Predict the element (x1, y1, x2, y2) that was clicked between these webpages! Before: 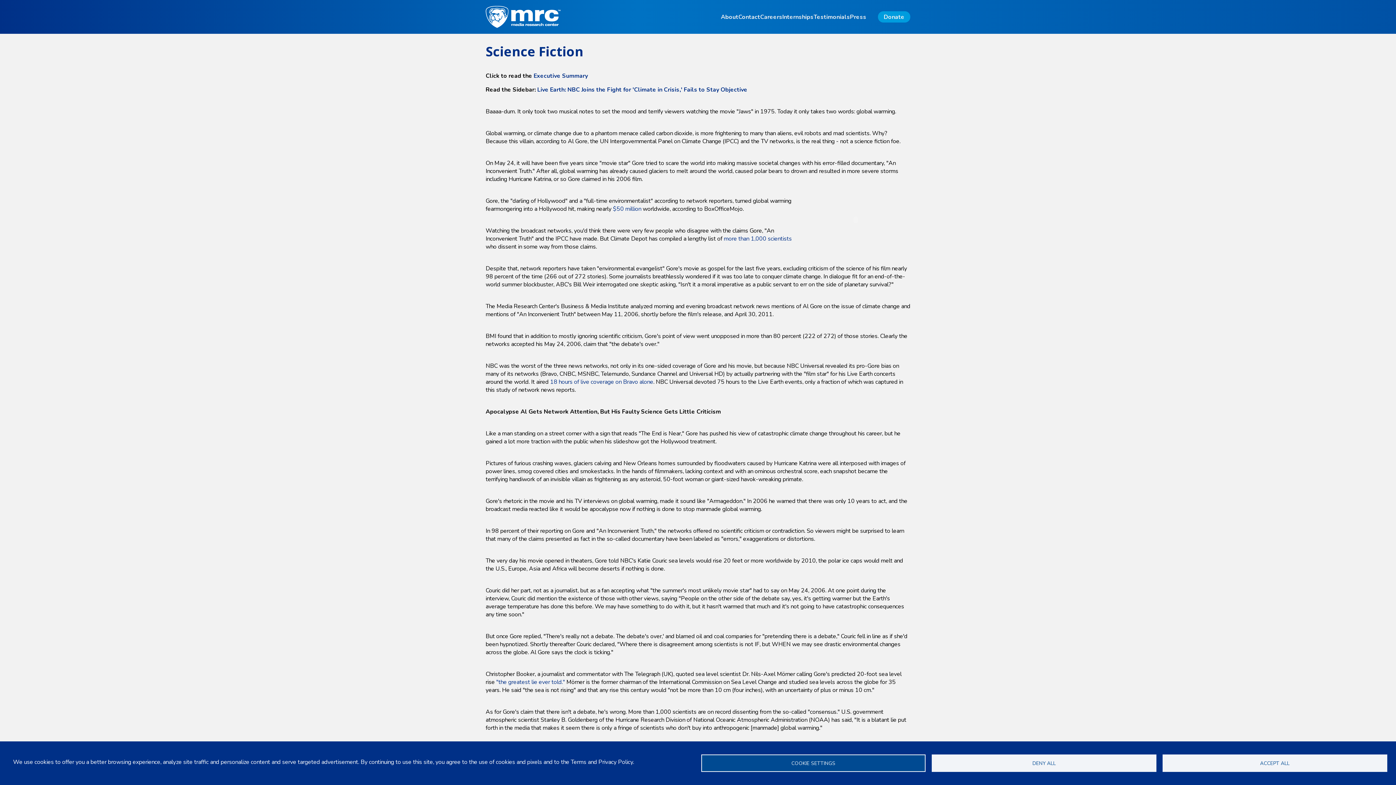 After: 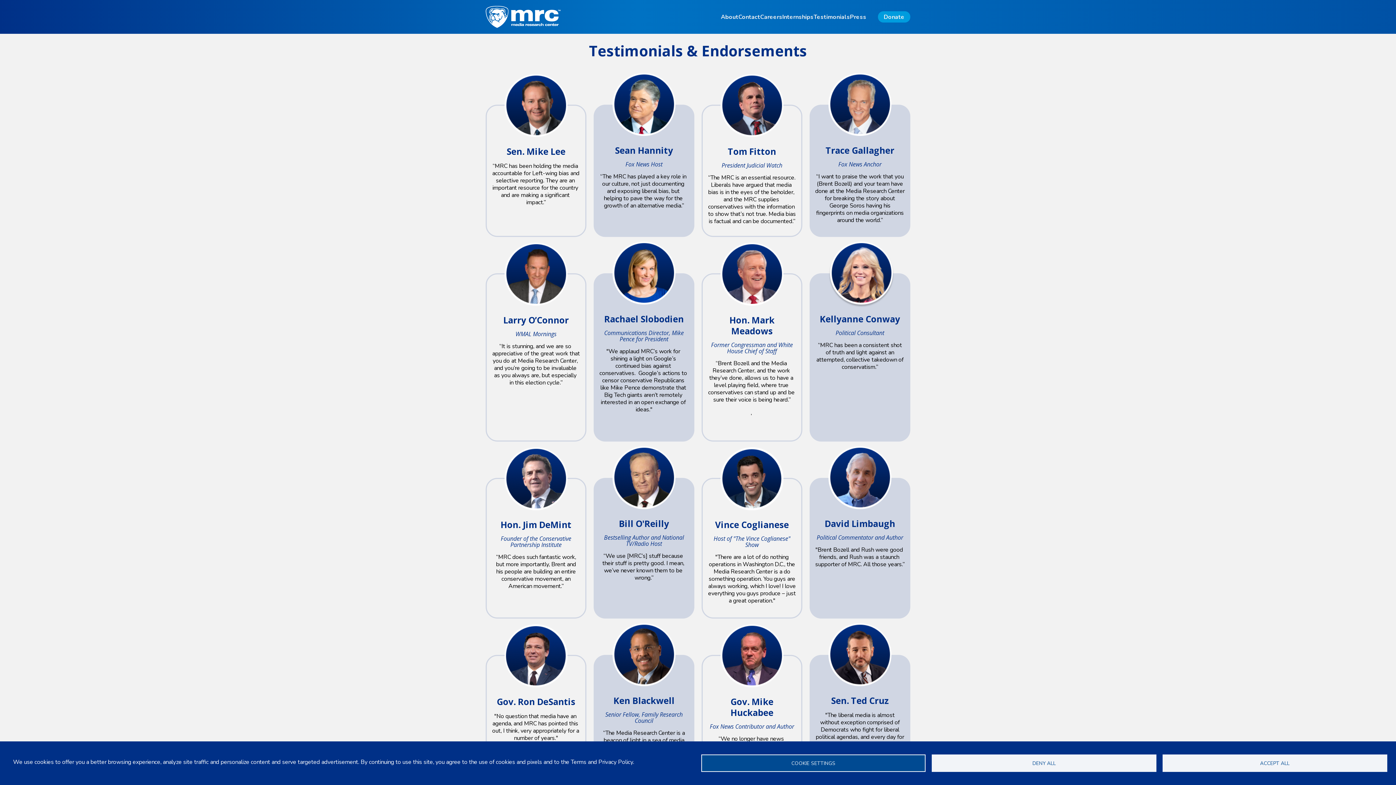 Action: label: Testimonials bbox: (813, 12, 850, 20)